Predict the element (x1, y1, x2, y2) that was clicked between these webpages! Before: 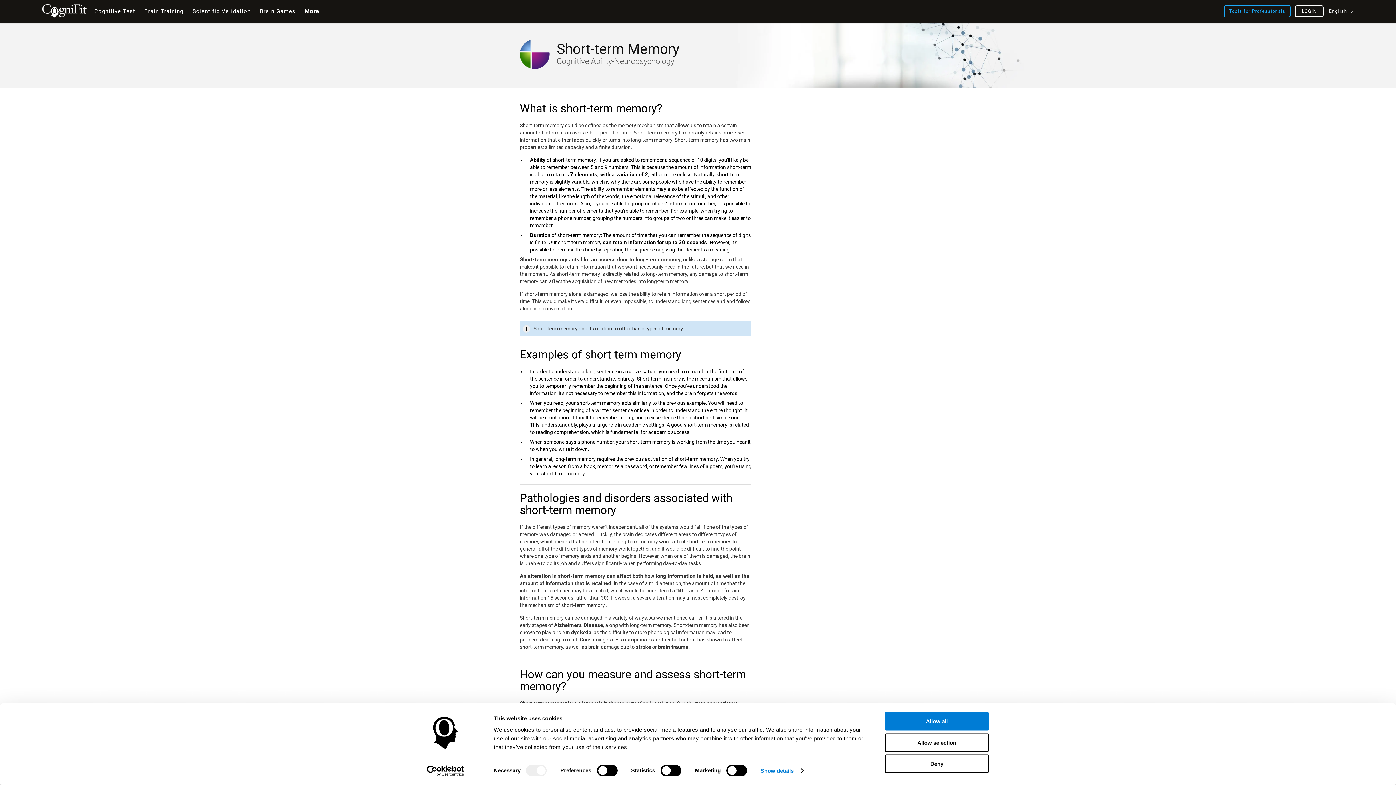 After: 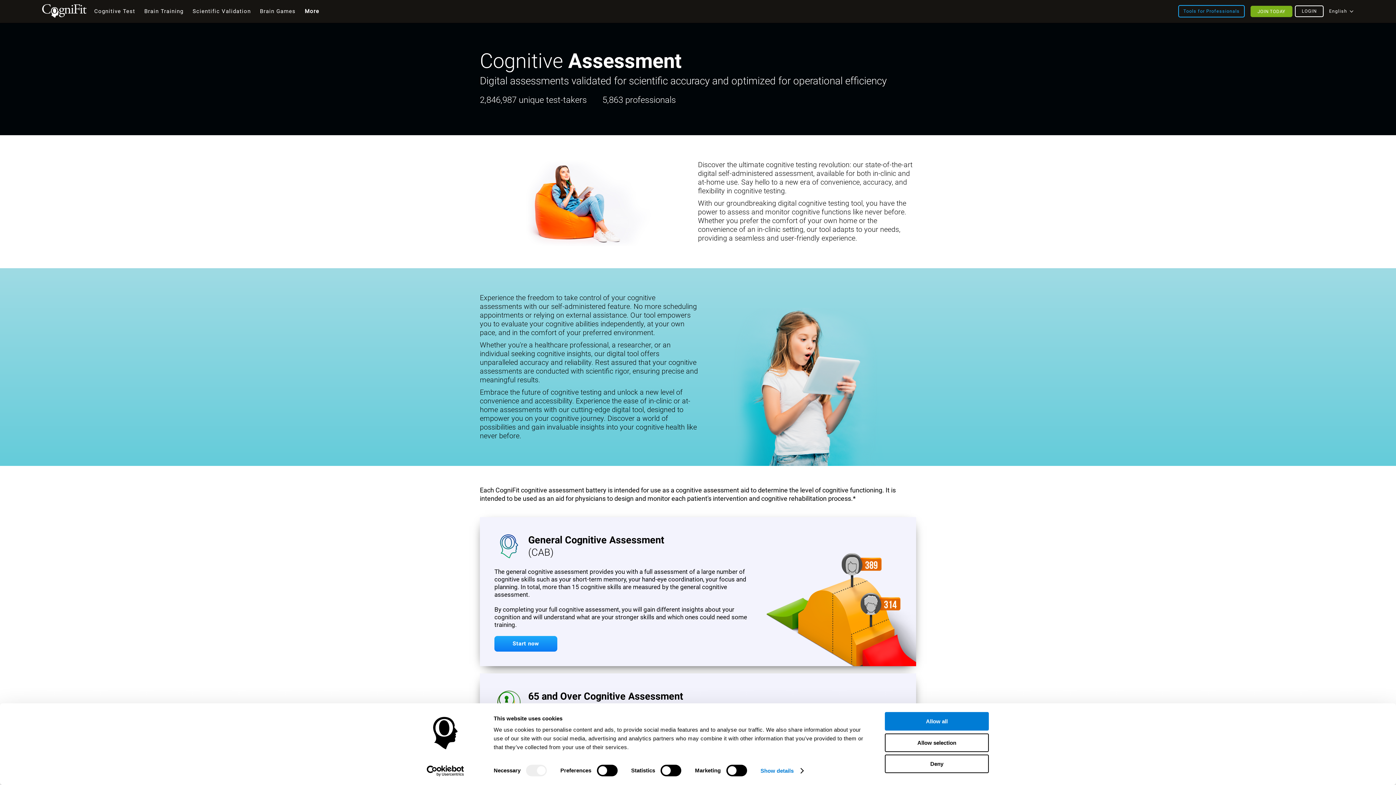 Action: bbox: (90, 0, 138, 22) label: Cognitive Test